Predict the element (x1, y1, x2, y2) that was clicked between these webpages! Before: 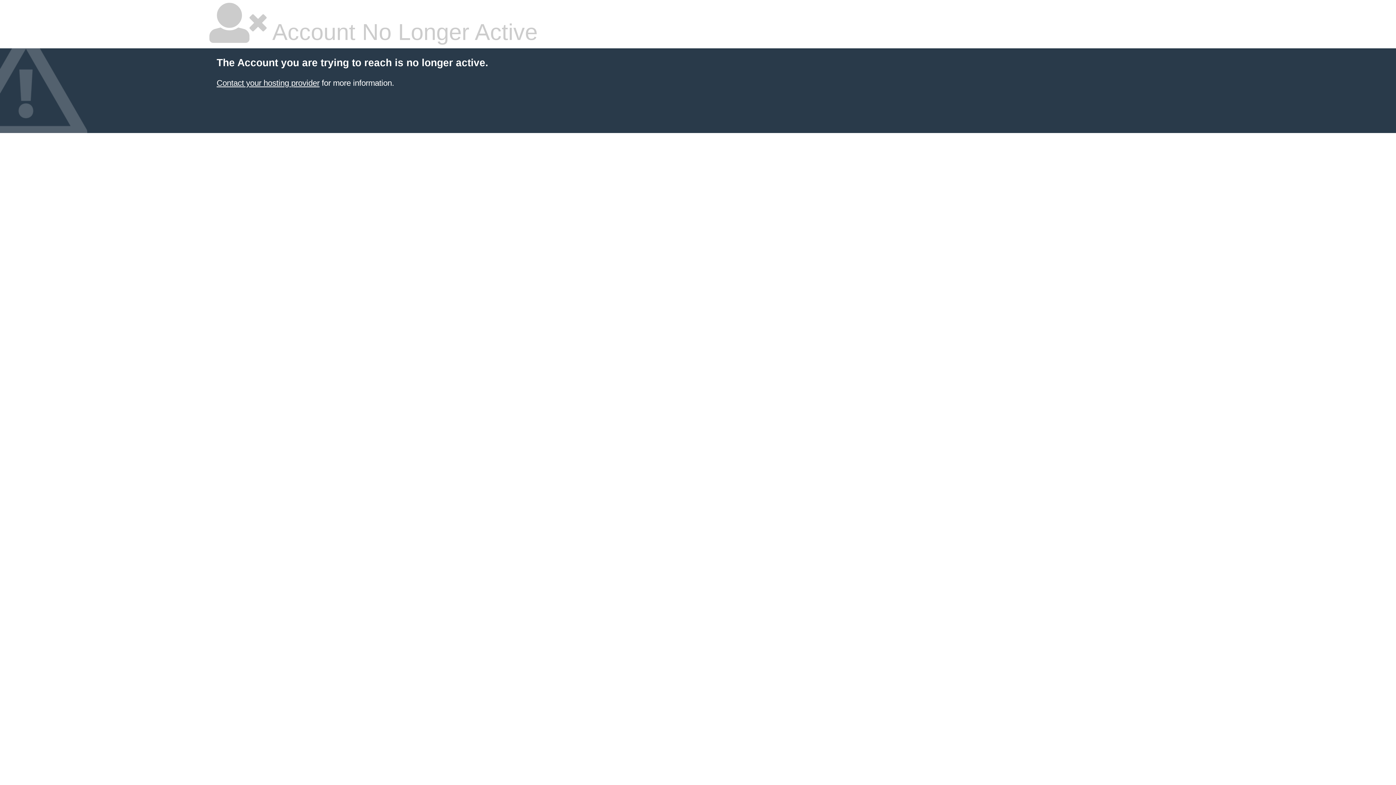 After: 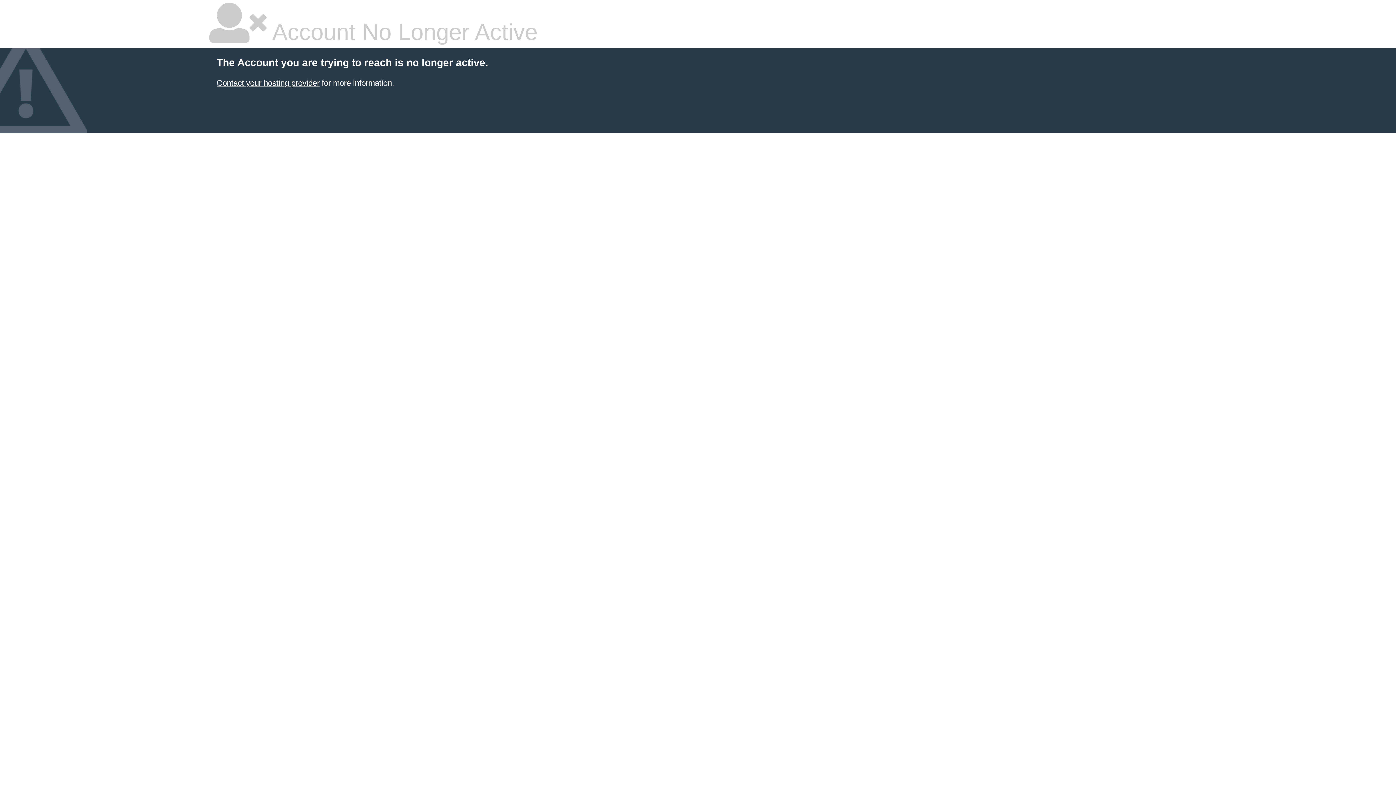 Action: bbox: (216, 78, 319, 87) label: Contact your hosting provider